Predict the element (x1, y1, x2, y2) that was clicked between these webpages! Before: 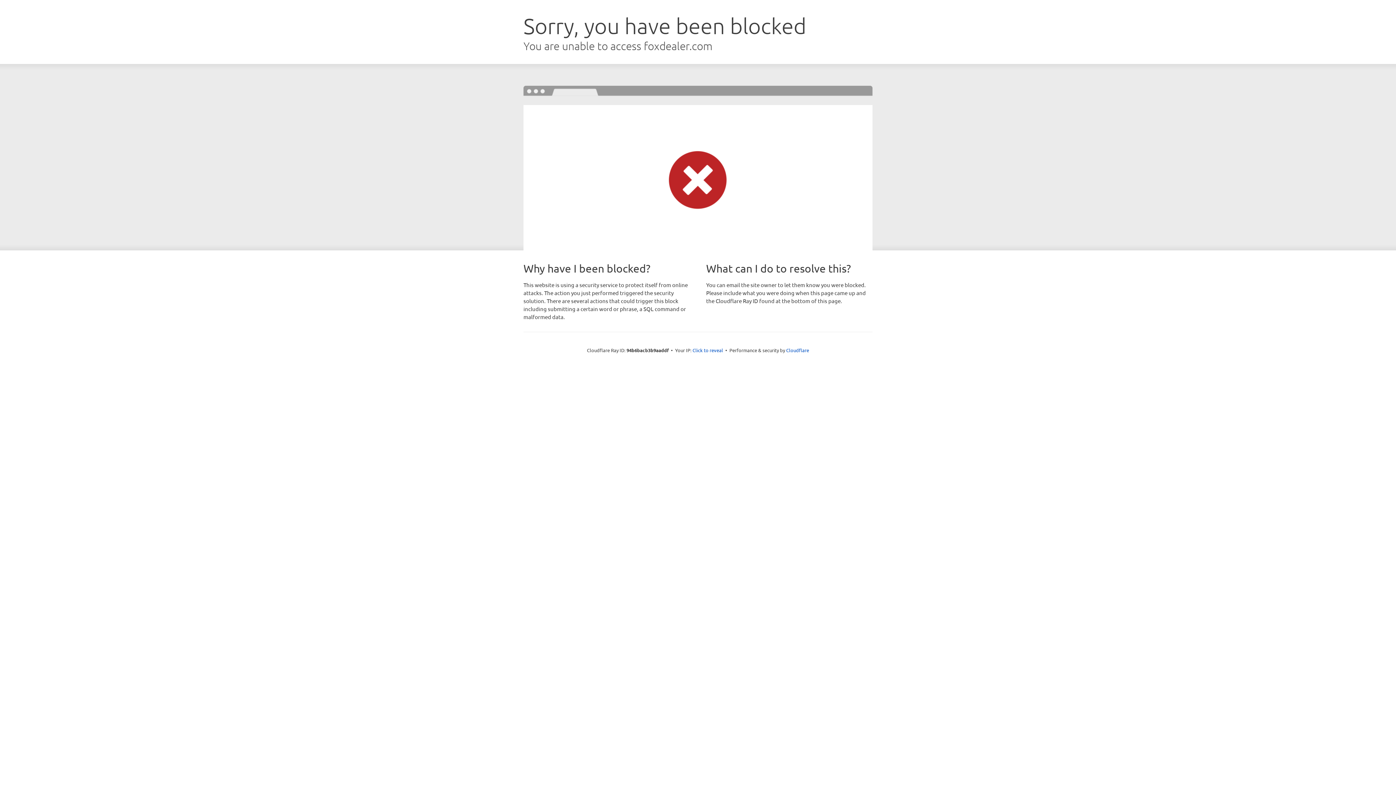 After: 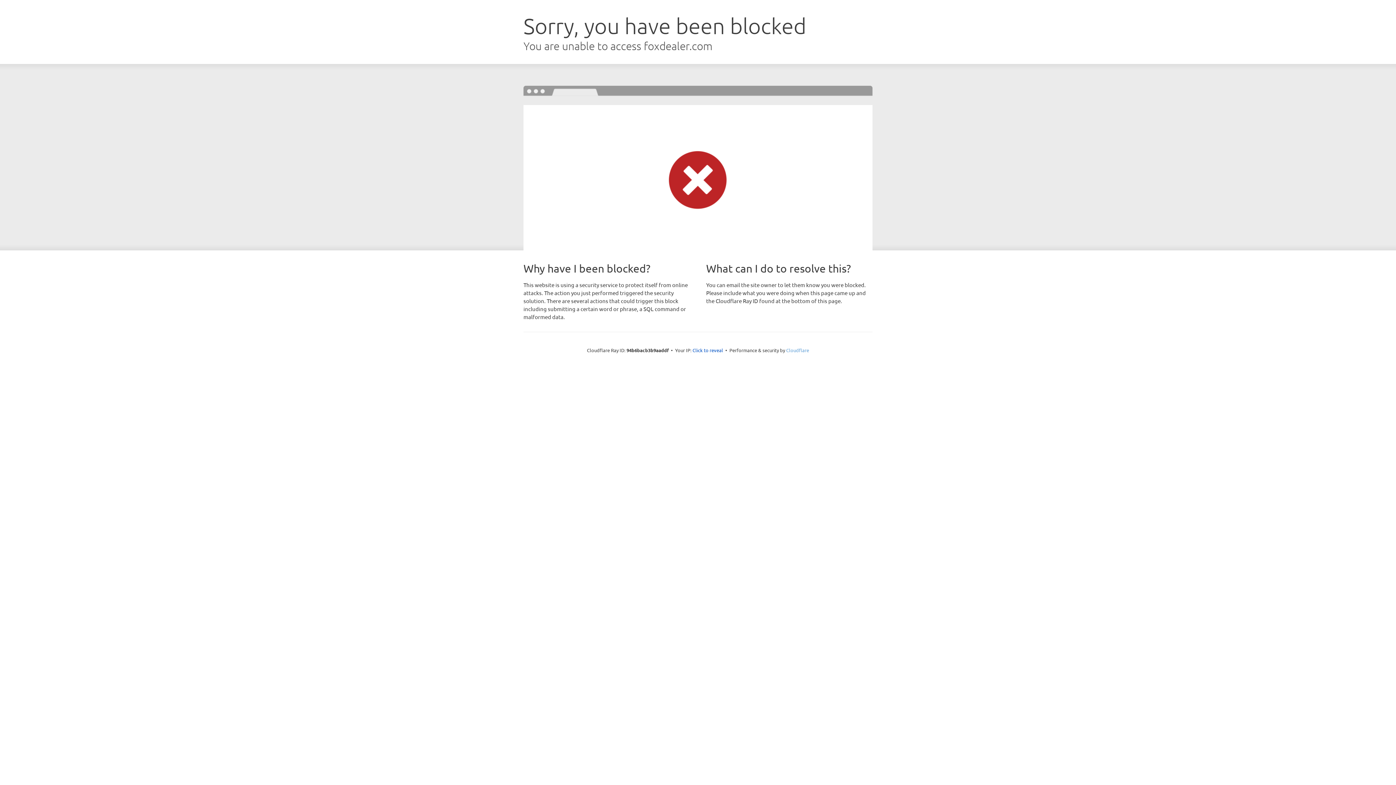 Action: label: Cloudflare bbox: (786, 347, 809, 353)